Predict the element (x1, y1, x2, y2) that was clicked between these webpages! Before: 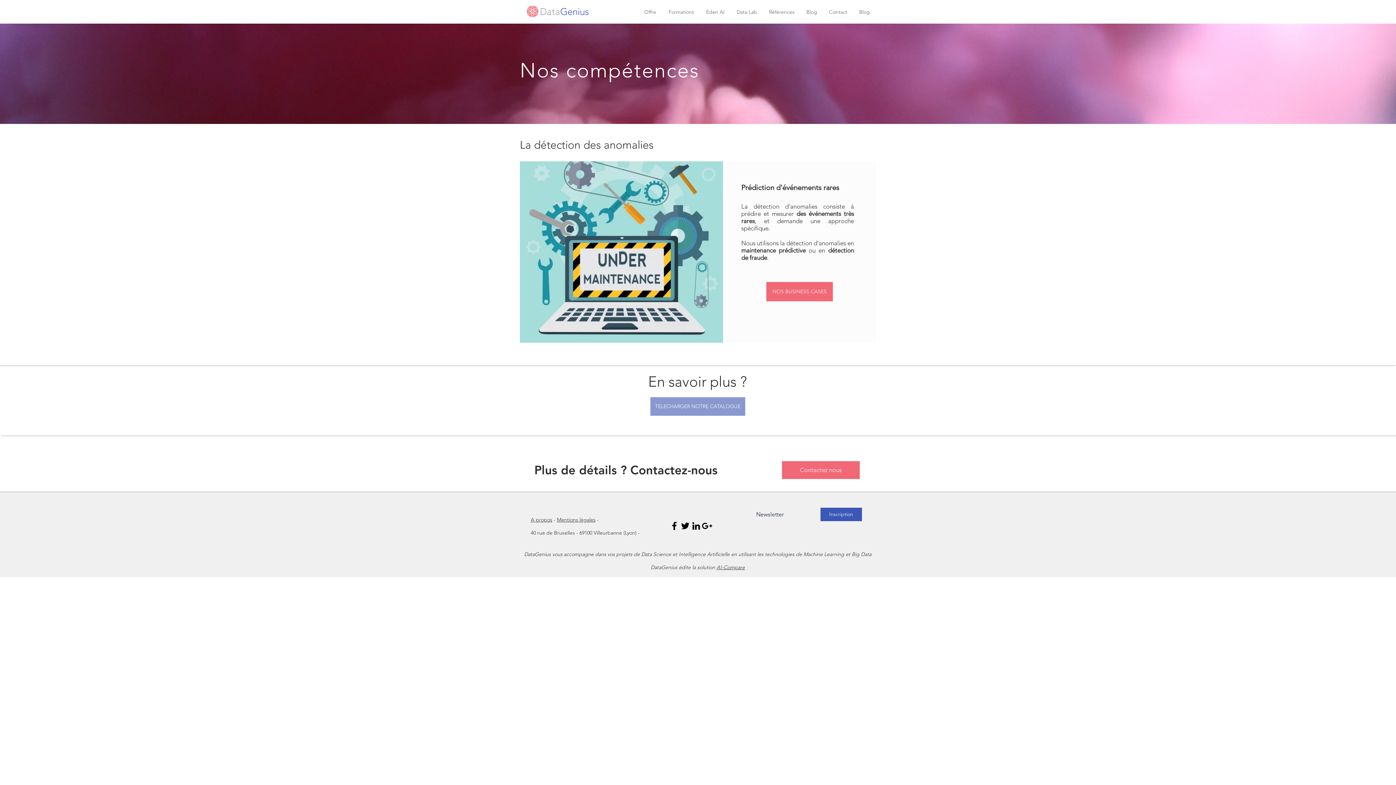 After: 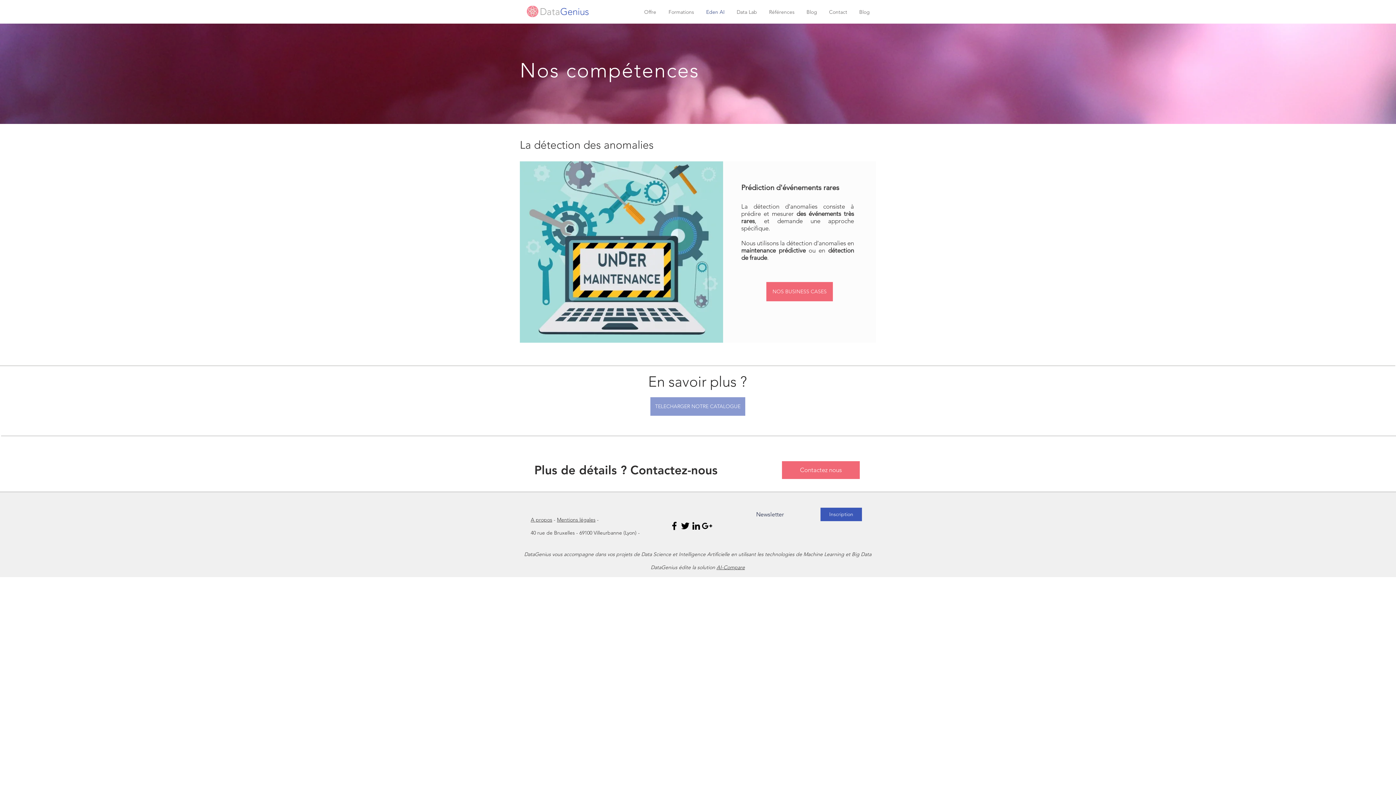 Action: label: Eden AI bbox: (700, 7, 730, 17)